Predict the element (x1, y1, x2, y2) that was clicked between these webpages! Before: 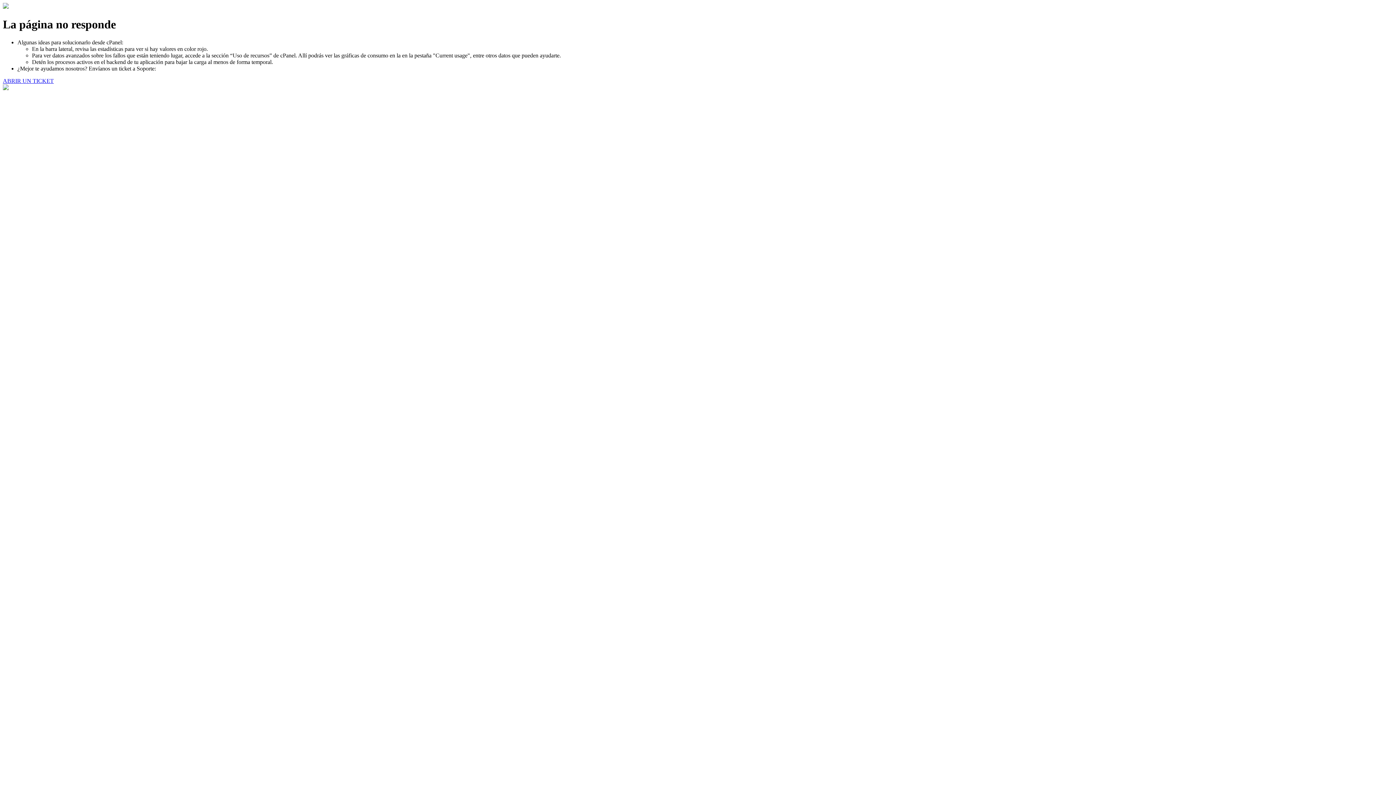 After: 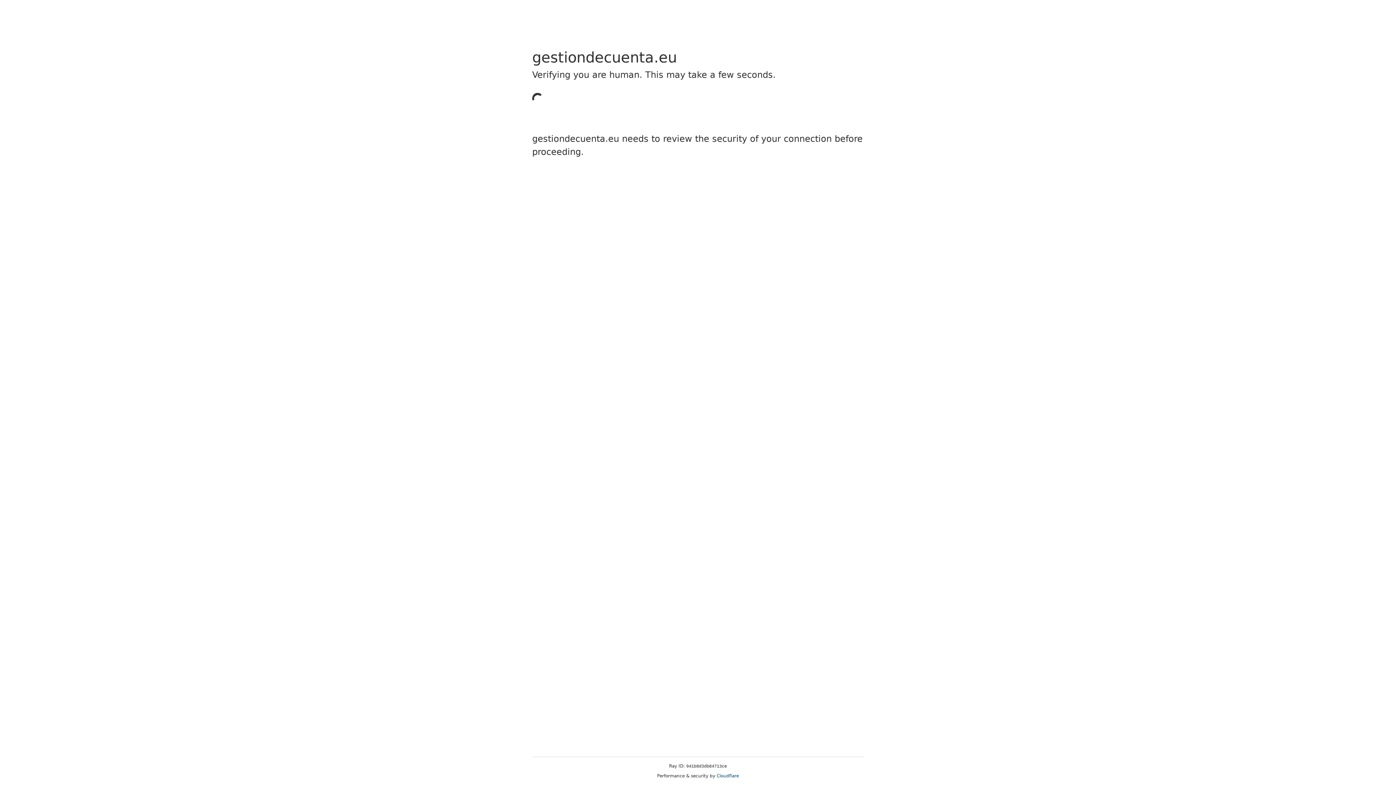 Action: bbox: (2, 77, 53, 83) label: ABRIR UN TICKET